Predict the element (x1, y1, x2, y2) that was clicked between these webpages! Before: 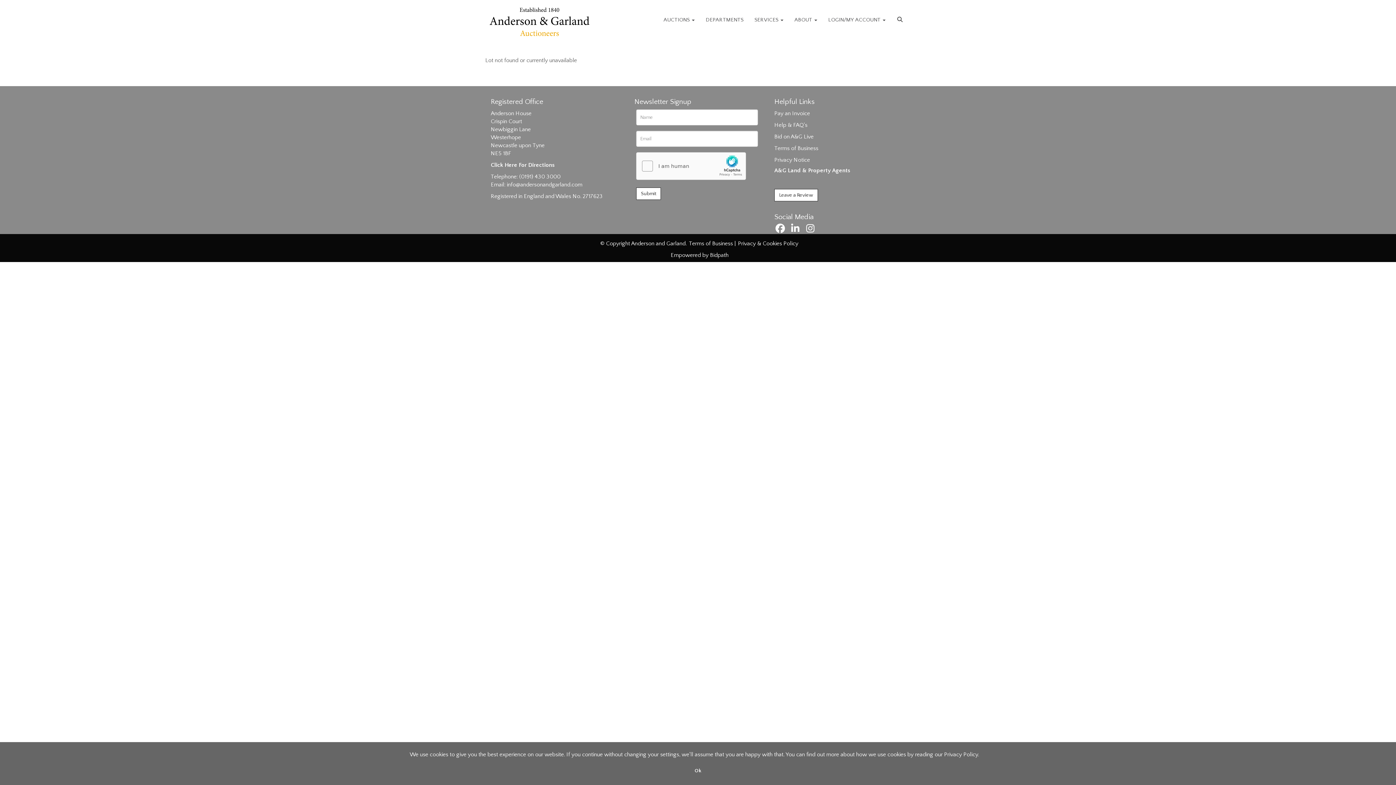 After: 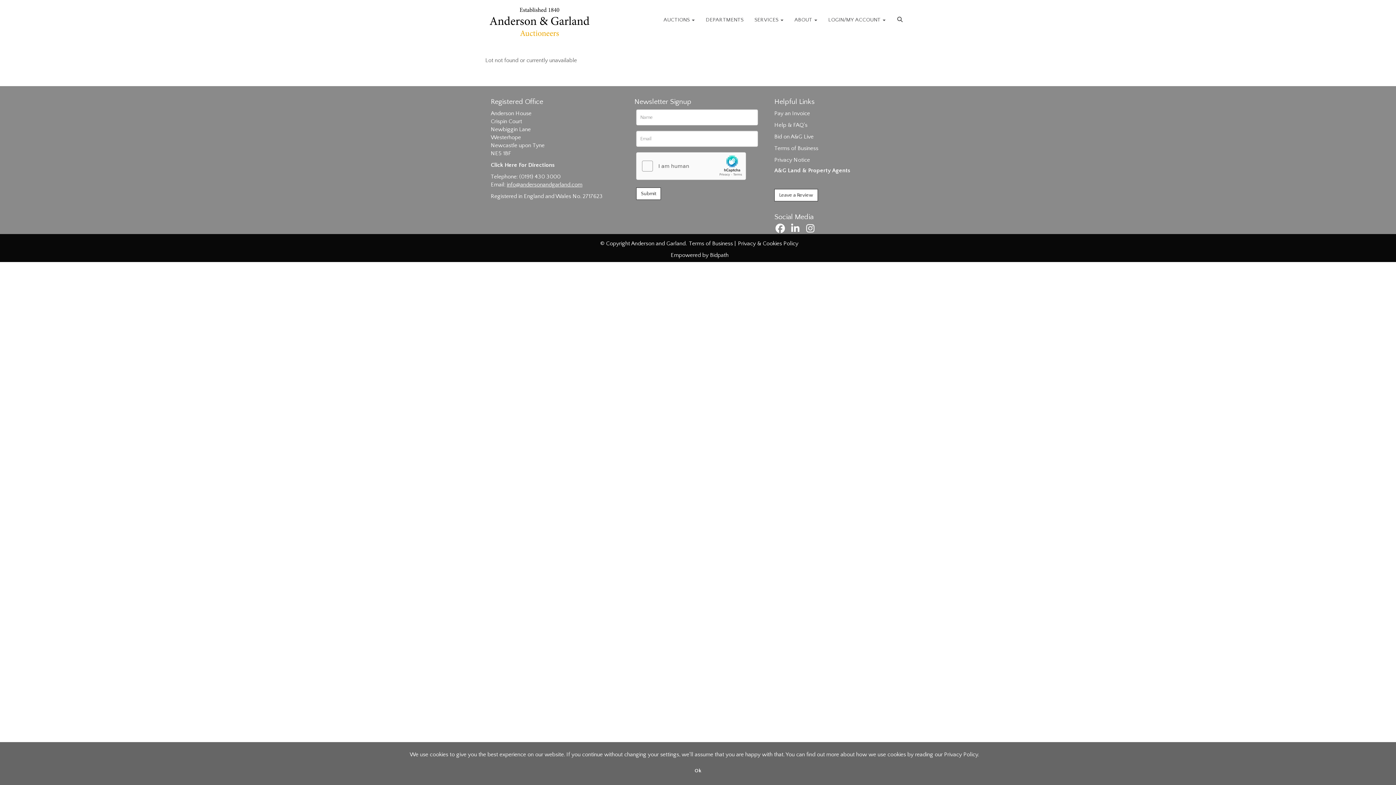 Action: label: info@andersonandgarland.com bbox: (506, 181, 582, 188)